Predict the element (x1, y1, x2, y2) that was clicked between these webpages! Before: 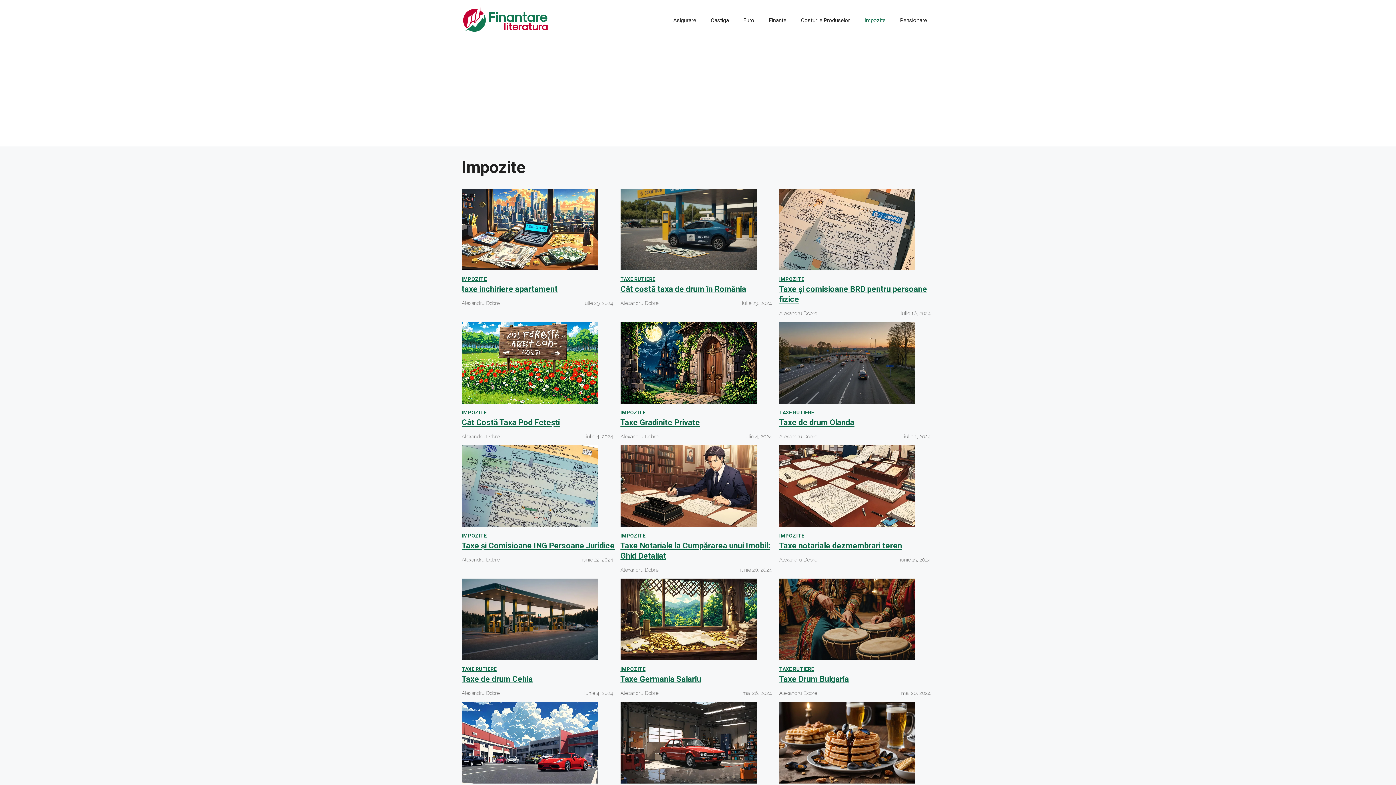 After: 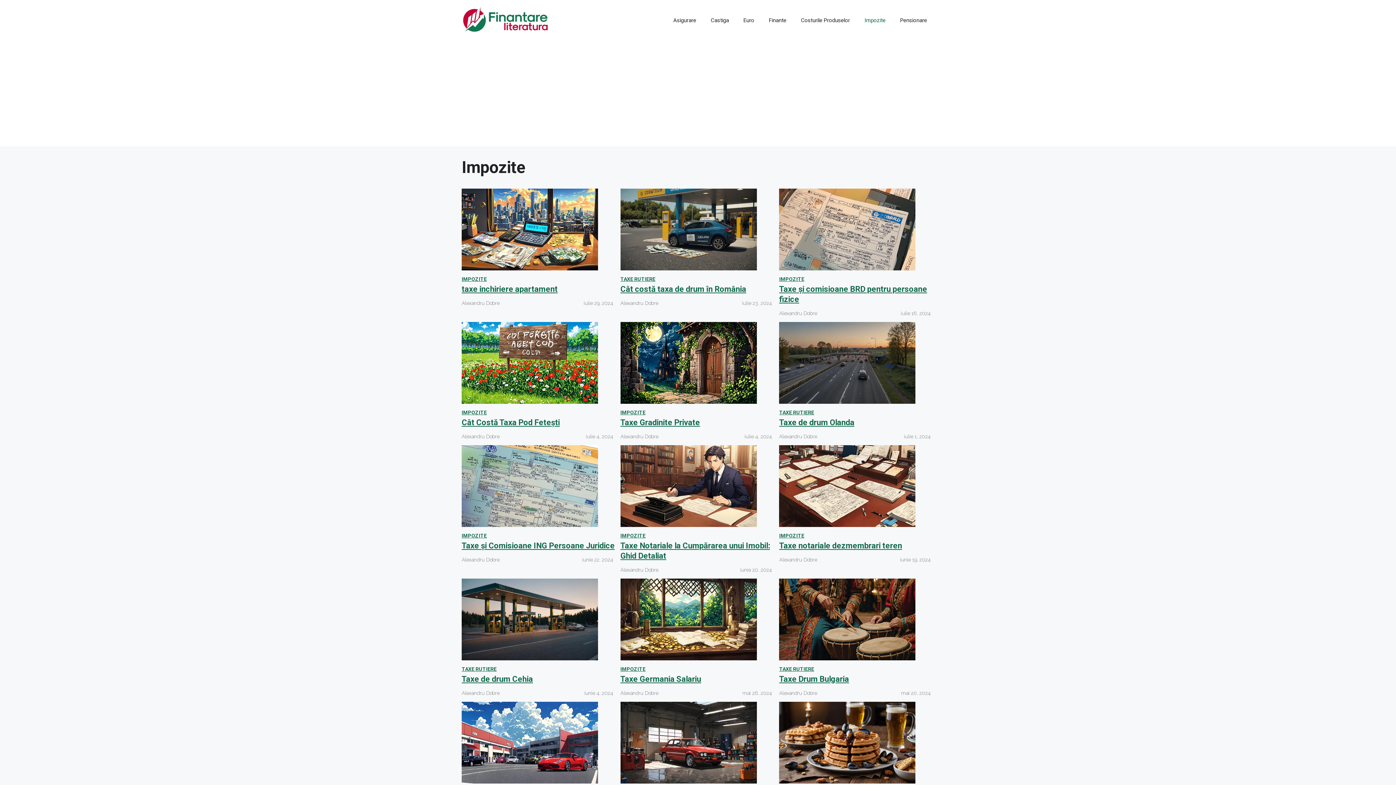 Action: bbox: (461, 276, 486, 282) label: IMPOZITE